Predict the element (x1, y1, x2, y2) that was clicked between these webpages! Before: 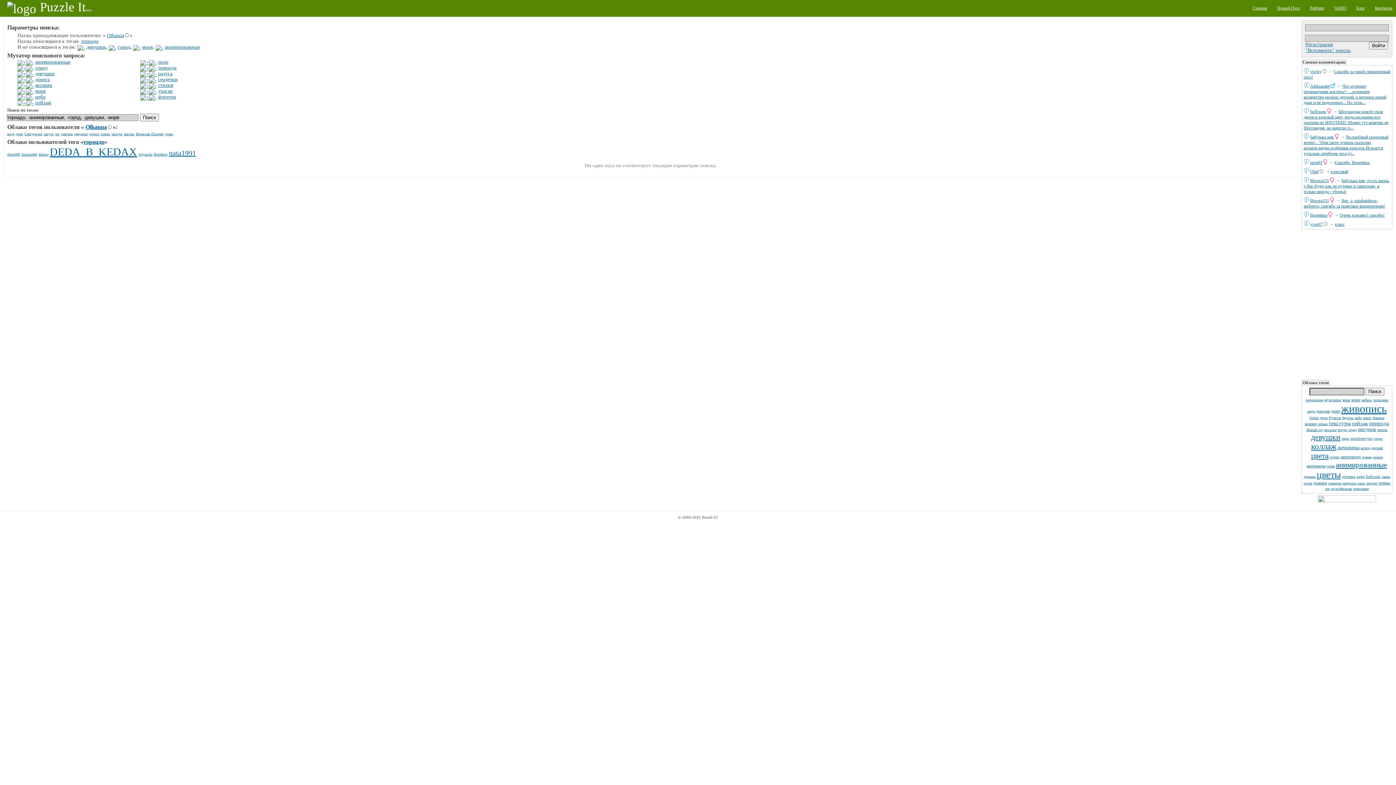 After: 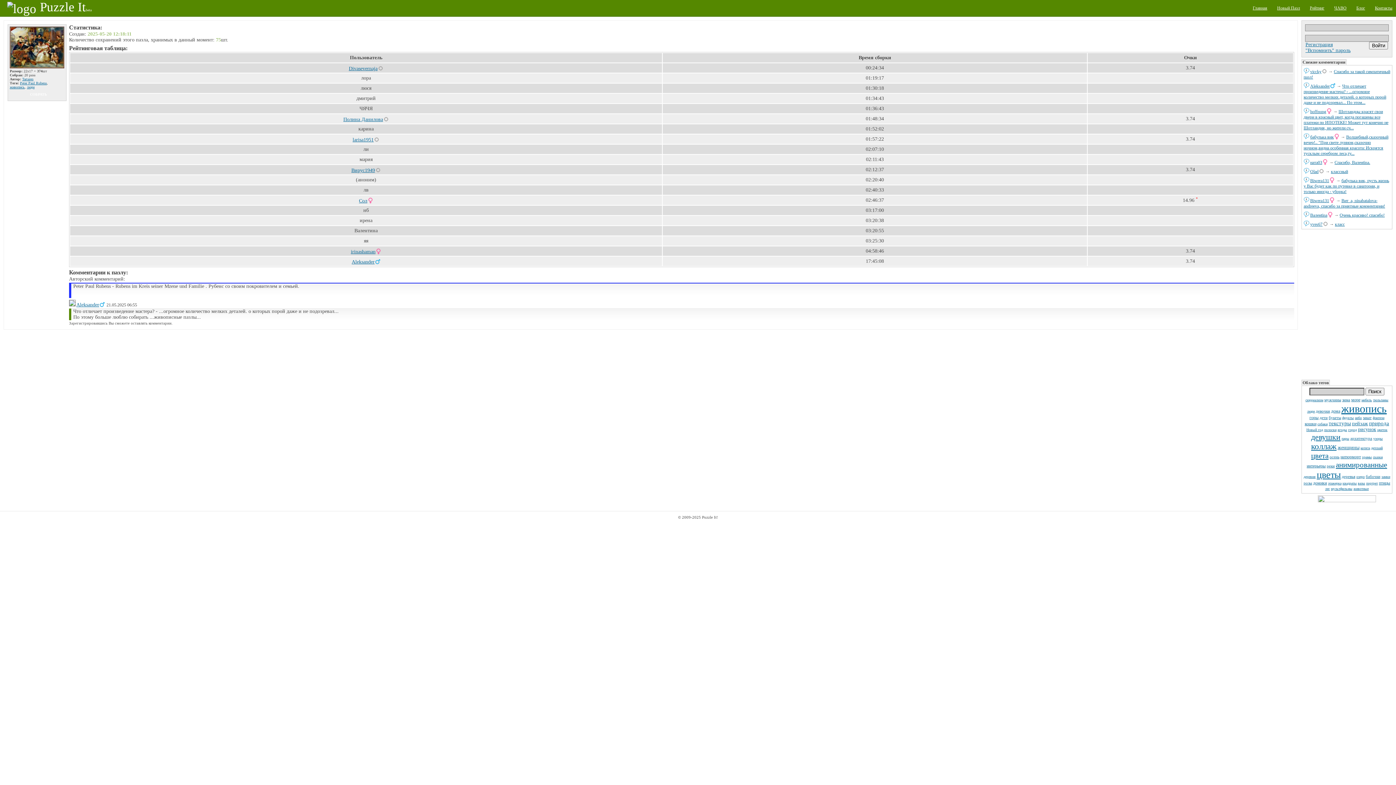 Action: label: Что отличает произведение мастера? - ...огромное количество мелких деталей. о которых порой даже и не подозревал... По этом... bbox: (1304, 83, 1386, 105)